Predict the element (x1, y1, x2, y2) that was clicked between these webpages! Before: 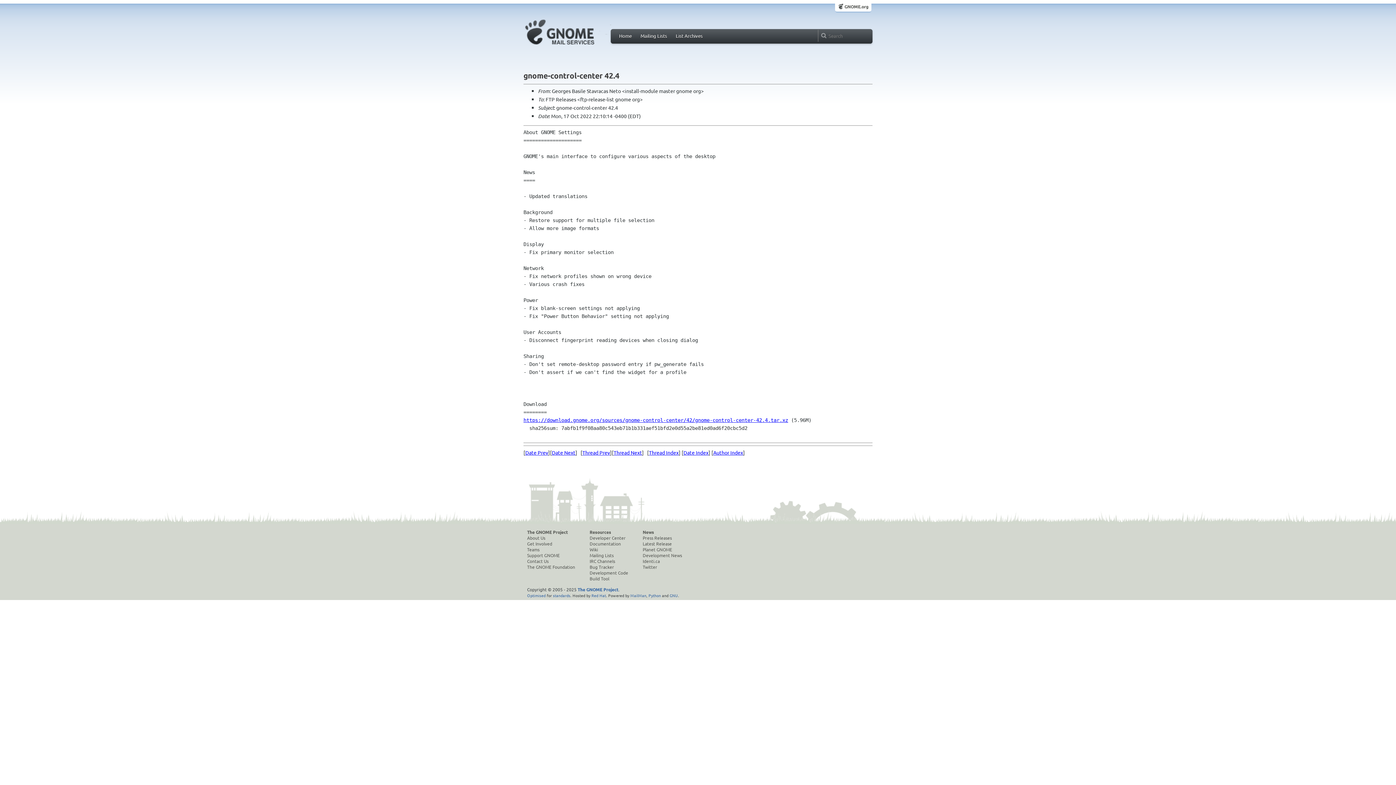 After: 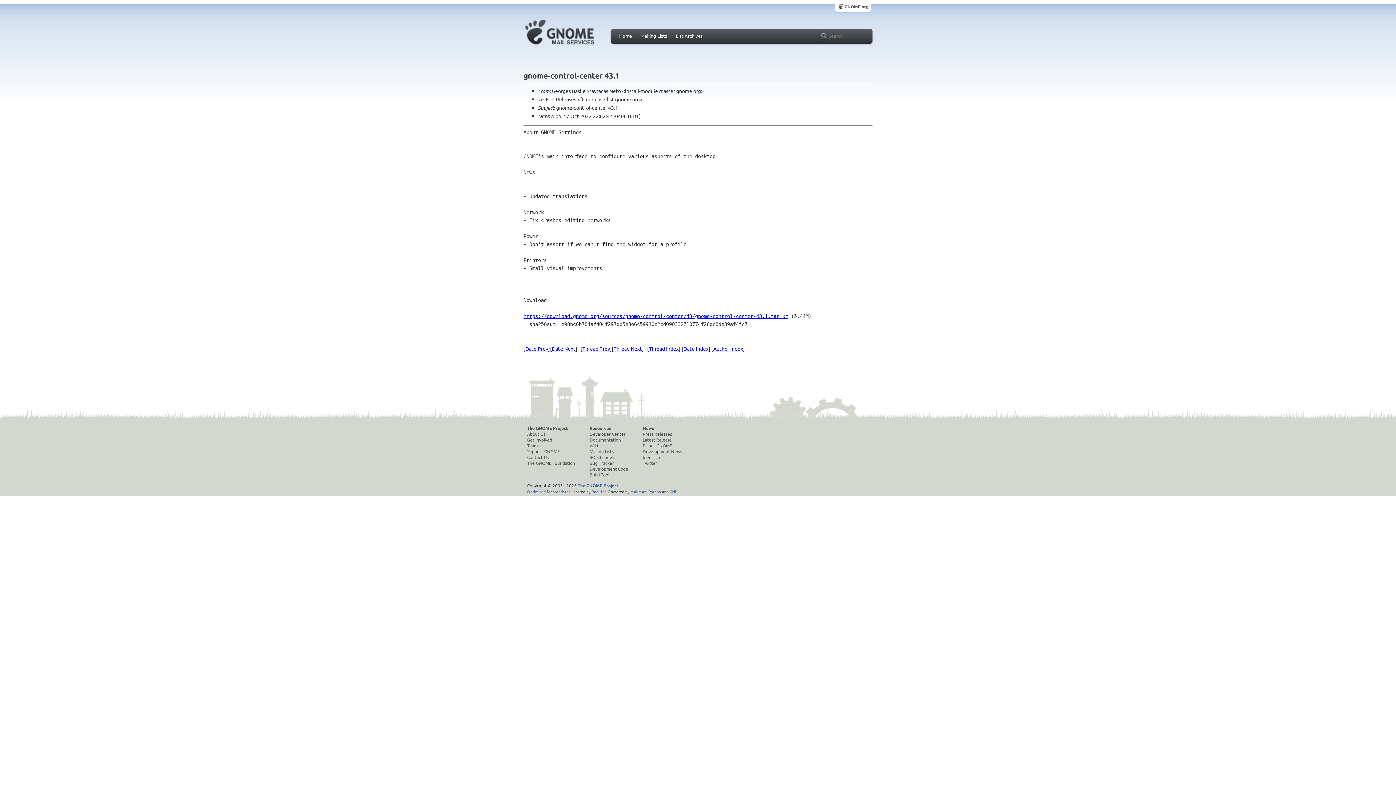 Action: label: Thread Prev bbox: (582, 449, 610, 456)